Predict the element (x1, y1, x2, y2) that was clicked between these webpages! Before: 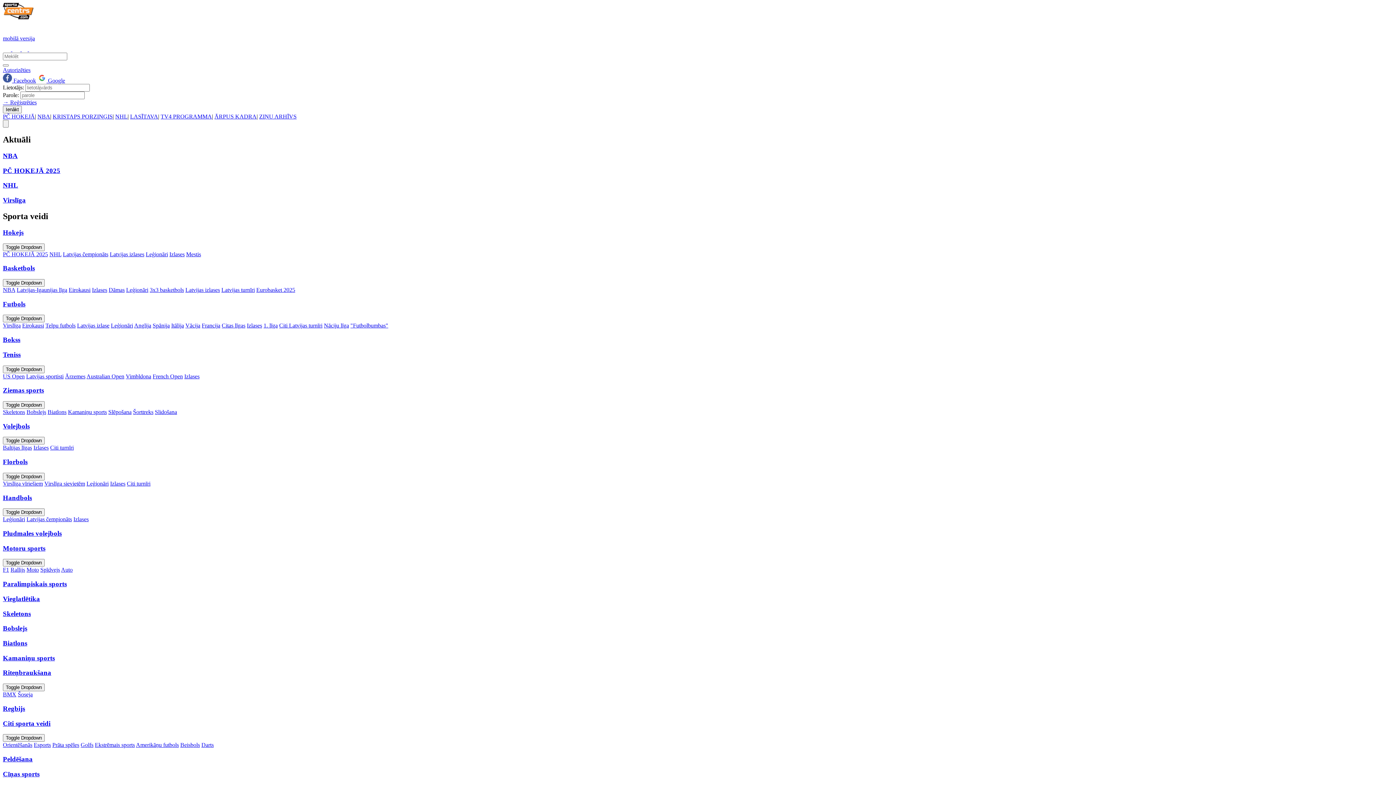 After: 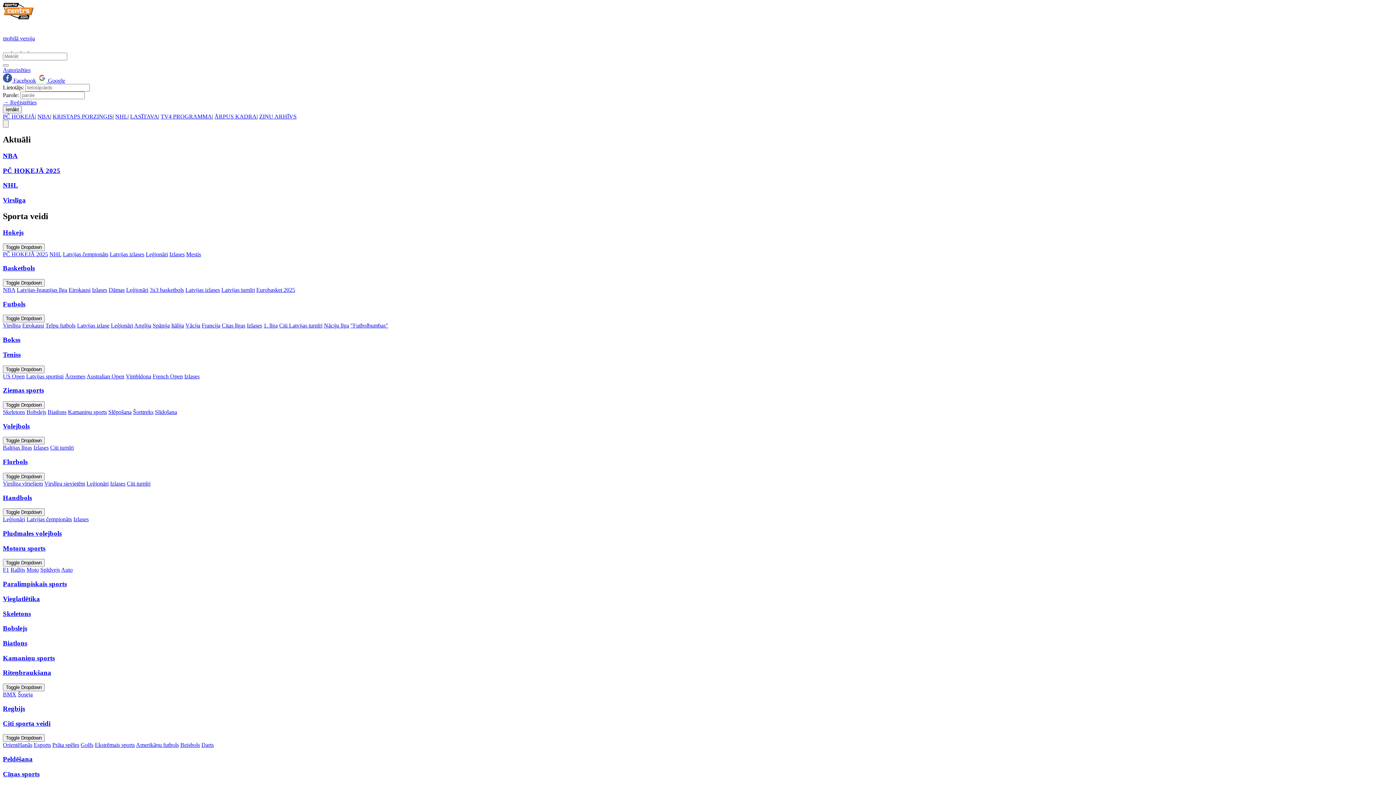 Action: label: NHL bbox: (115, 113, 127, 119)